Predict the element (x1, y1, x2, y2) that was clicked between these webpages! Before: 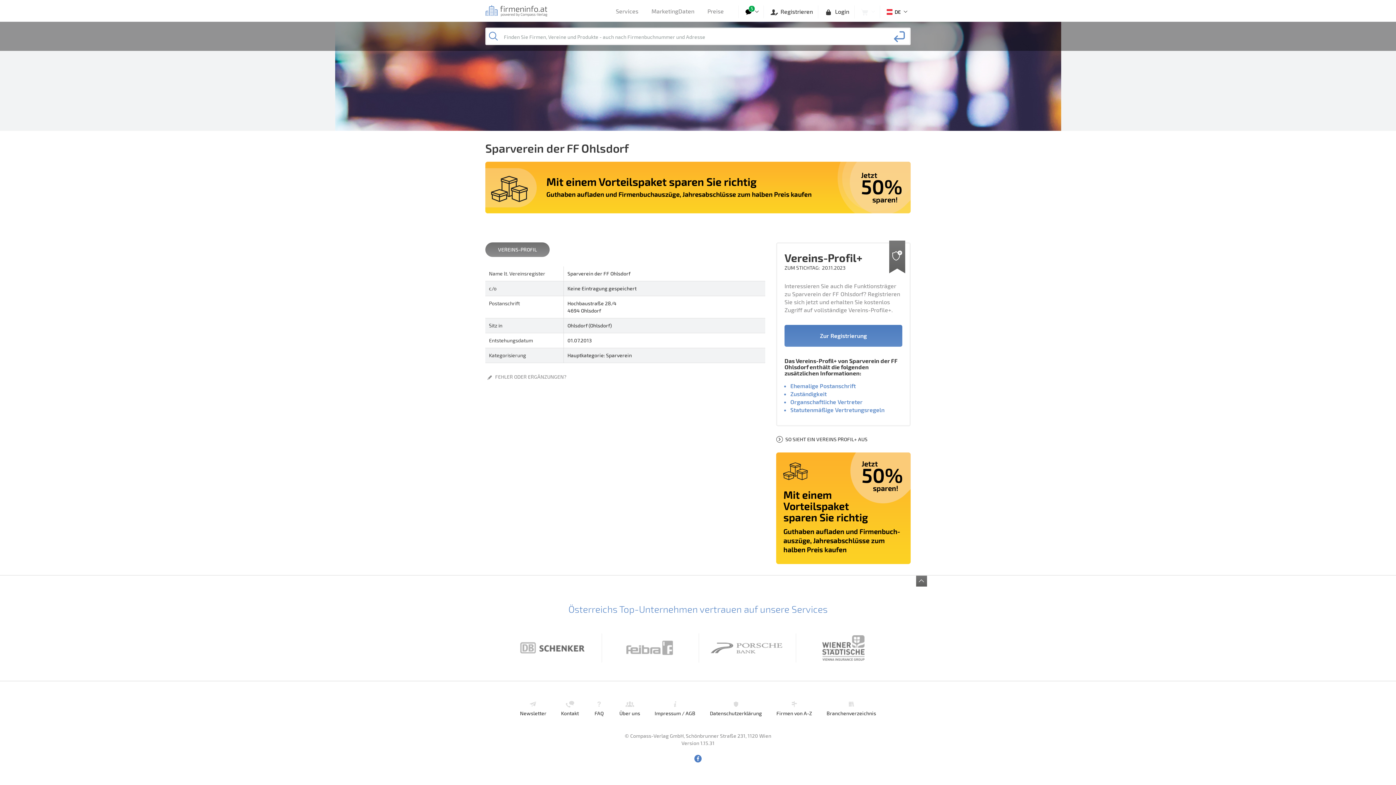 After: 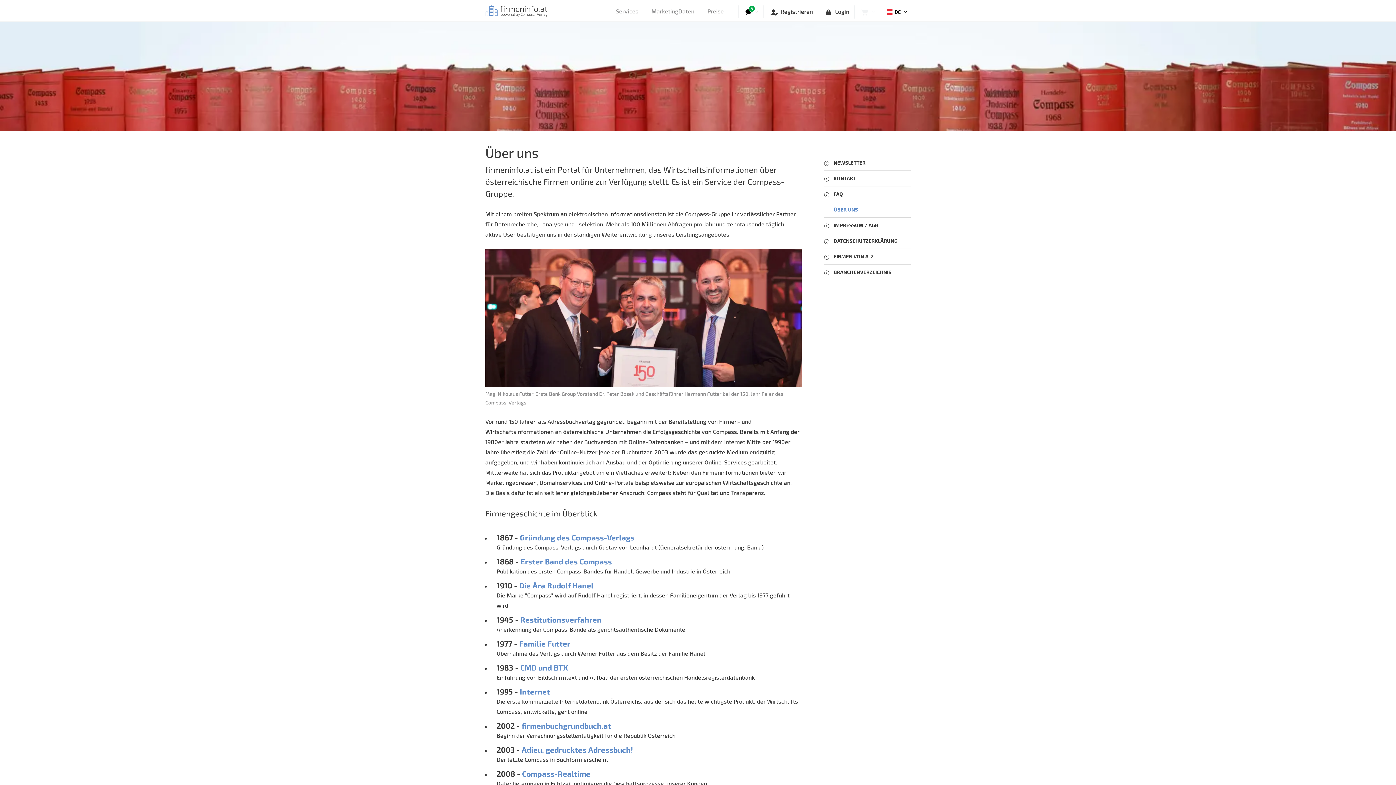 Action: bbox: (617, 518, 642, 536) label: Über uns